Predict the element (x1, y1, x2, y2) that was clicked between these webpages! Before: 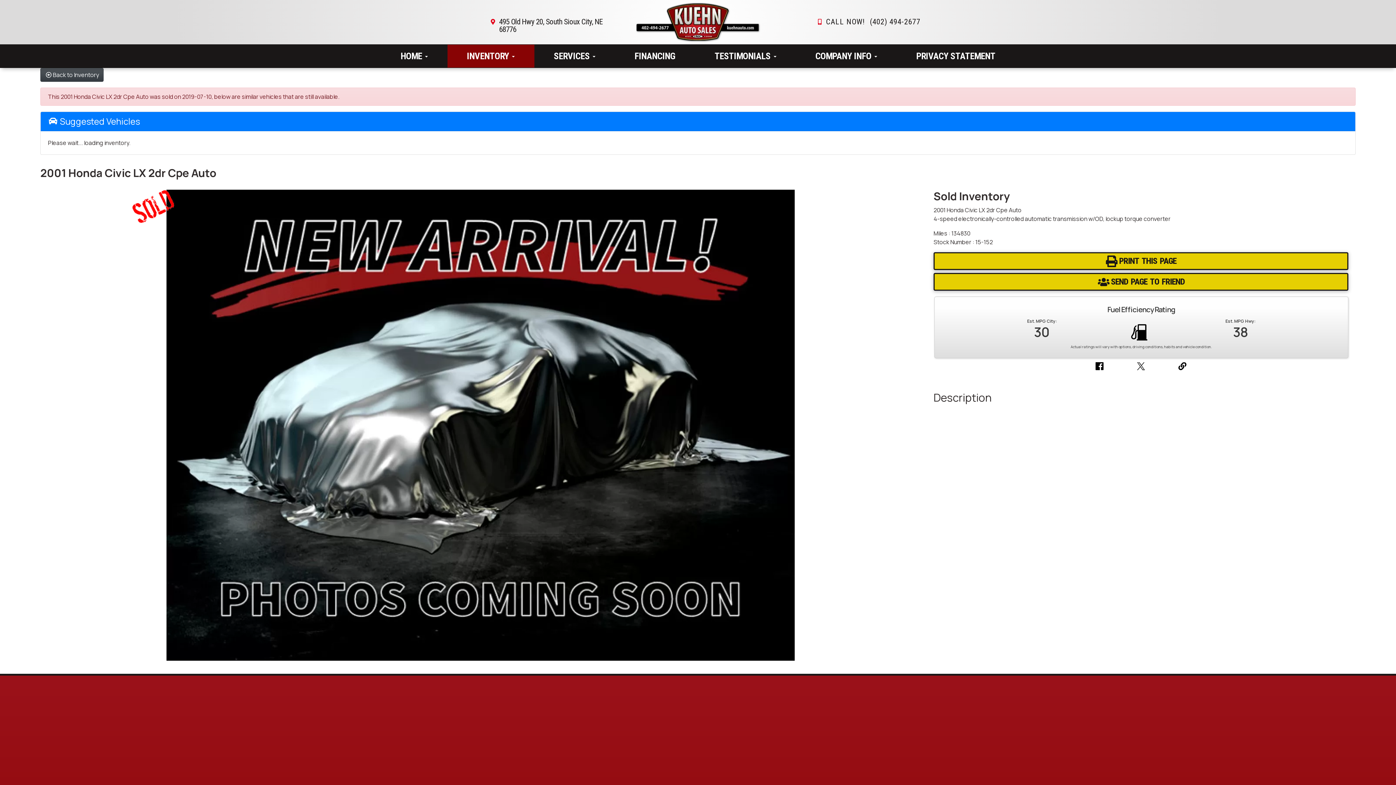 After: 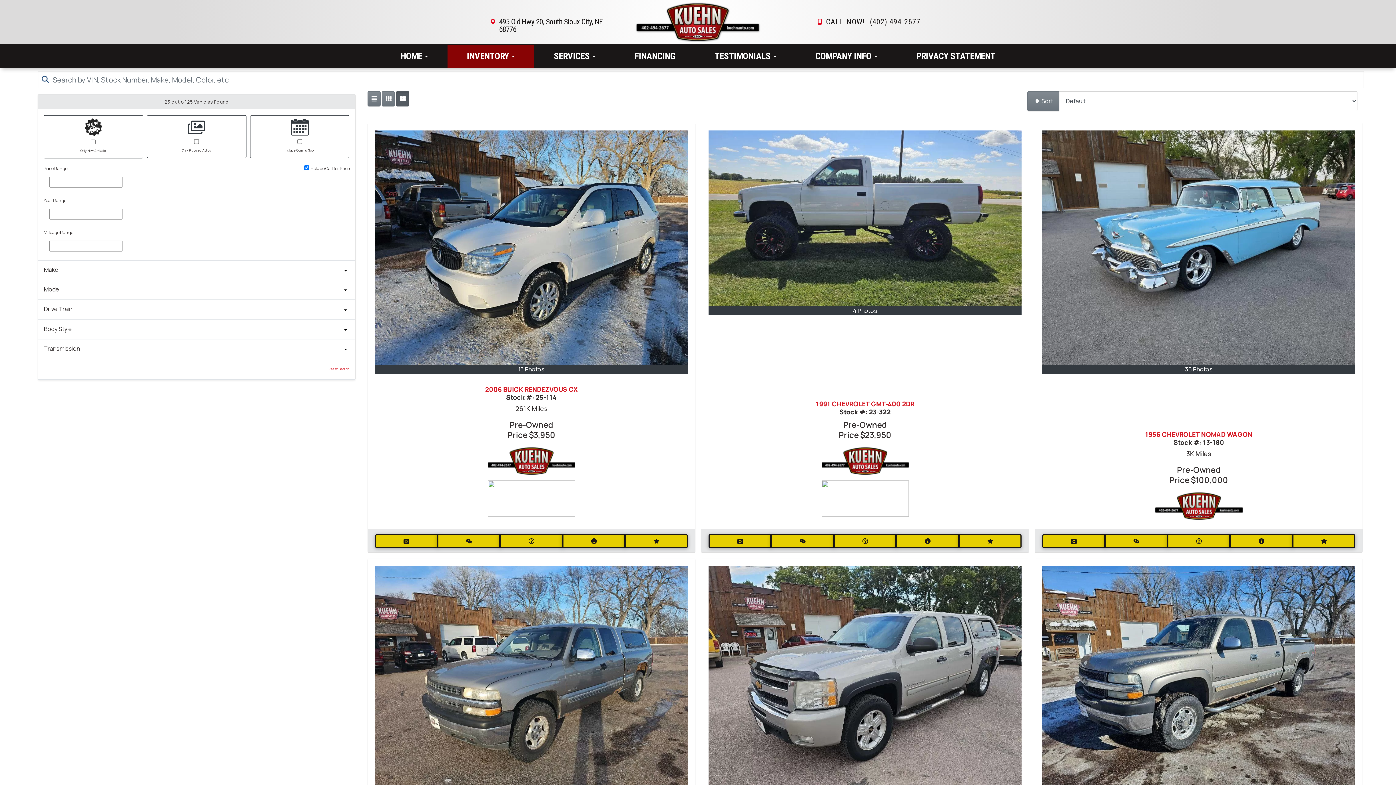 Action: bbox: (447, 44, 534, 67) label: INVENTORY 